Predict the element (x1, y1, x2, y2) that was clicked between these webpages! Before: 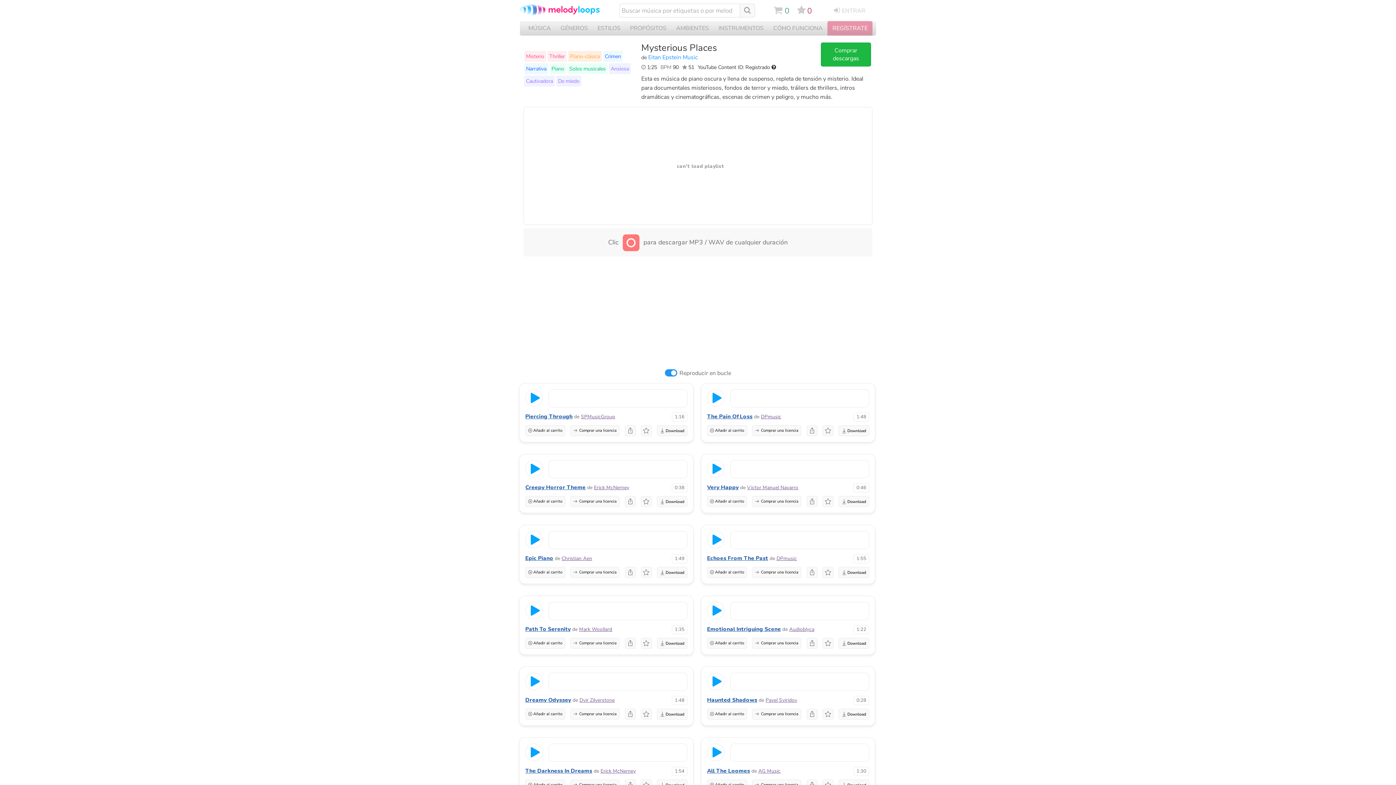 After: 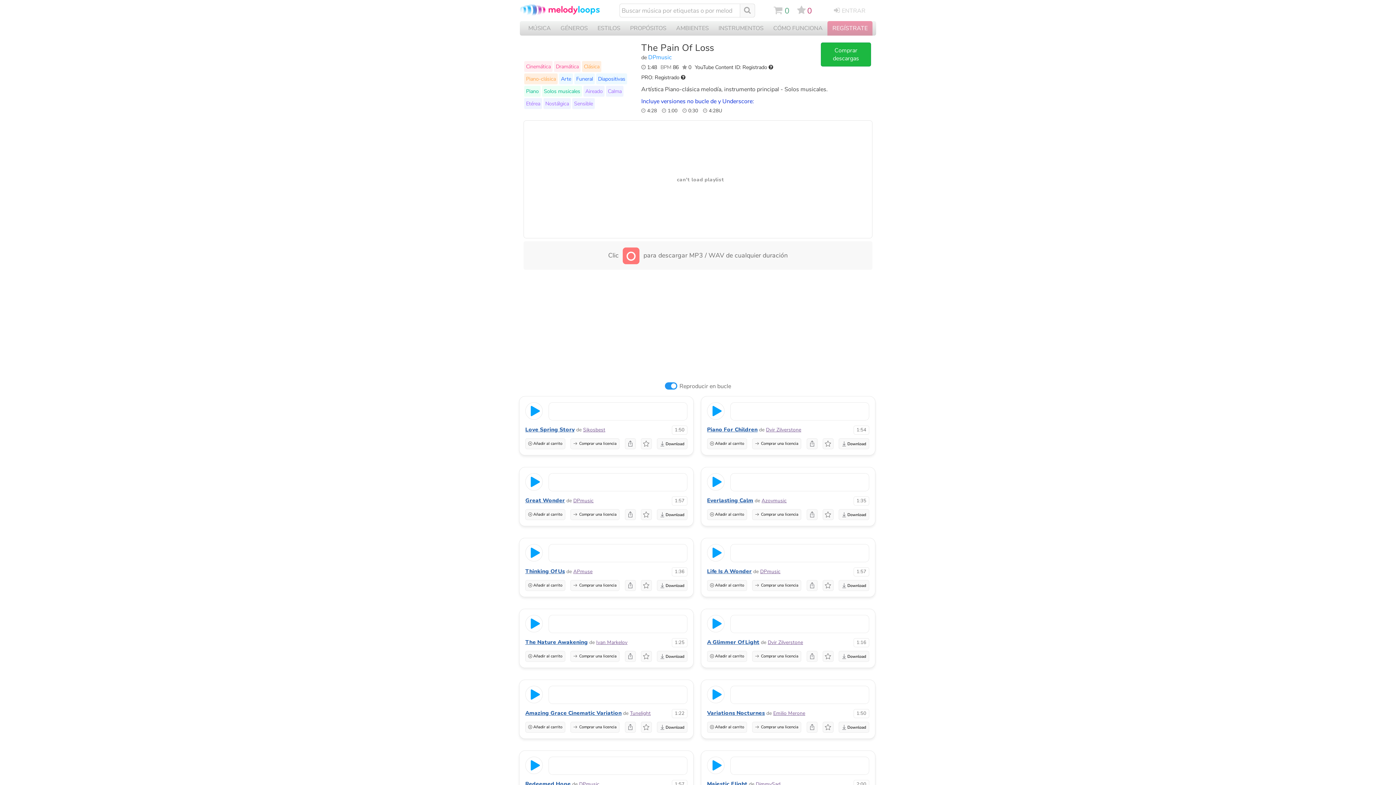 Action: bbox: (707, 413, 752, 420) label: The Pain Of Loss